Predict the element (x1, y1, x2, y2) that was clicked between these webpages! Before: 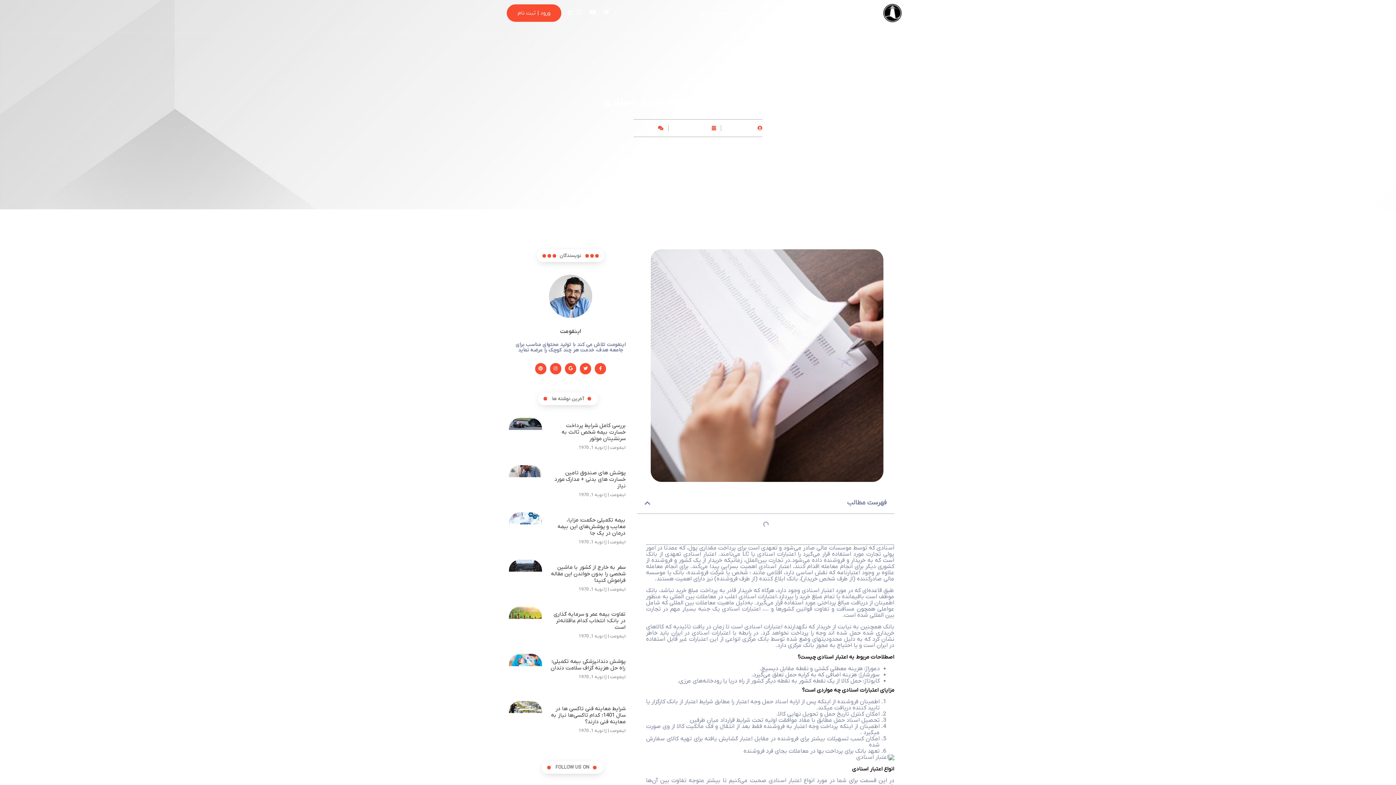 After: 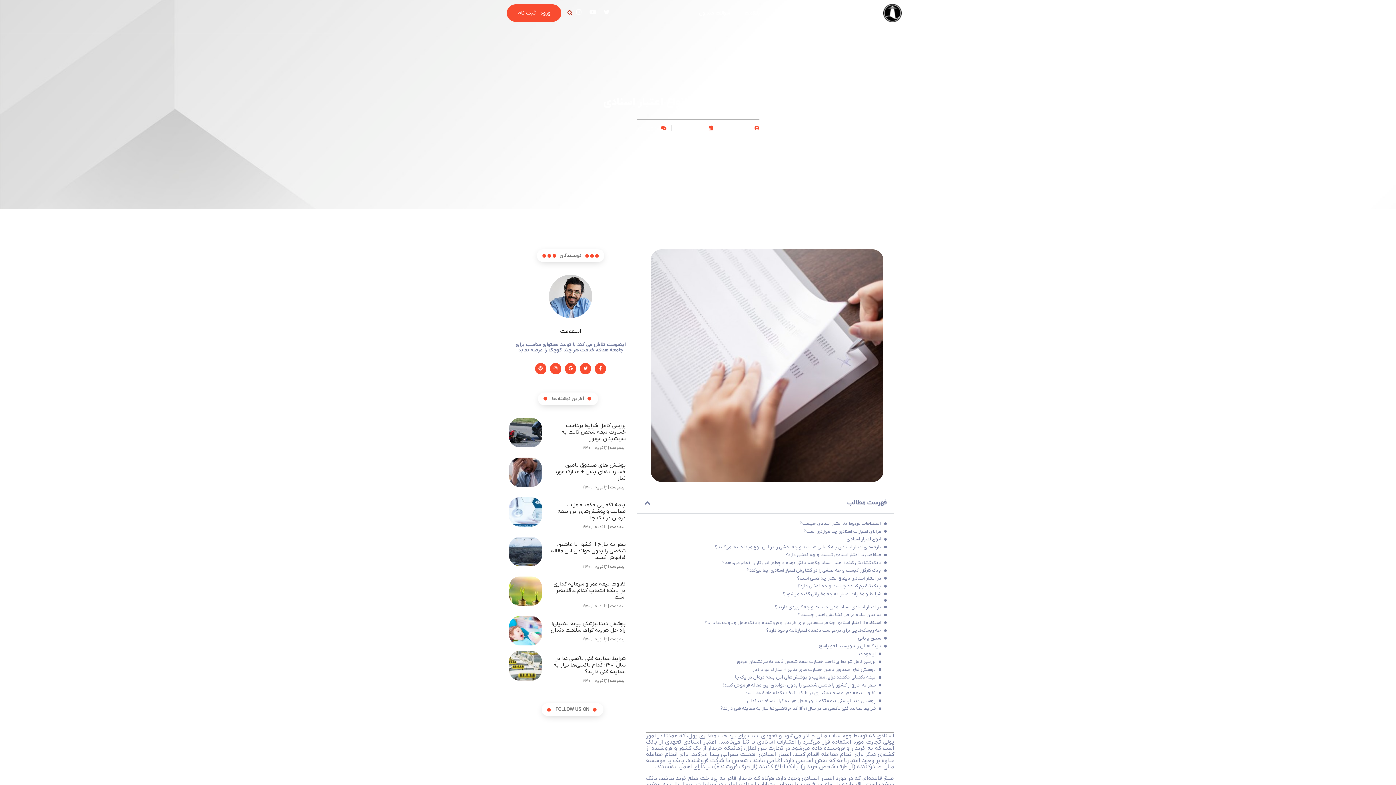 Action: bbox: (564, 7, 576, 19) label: جستجو